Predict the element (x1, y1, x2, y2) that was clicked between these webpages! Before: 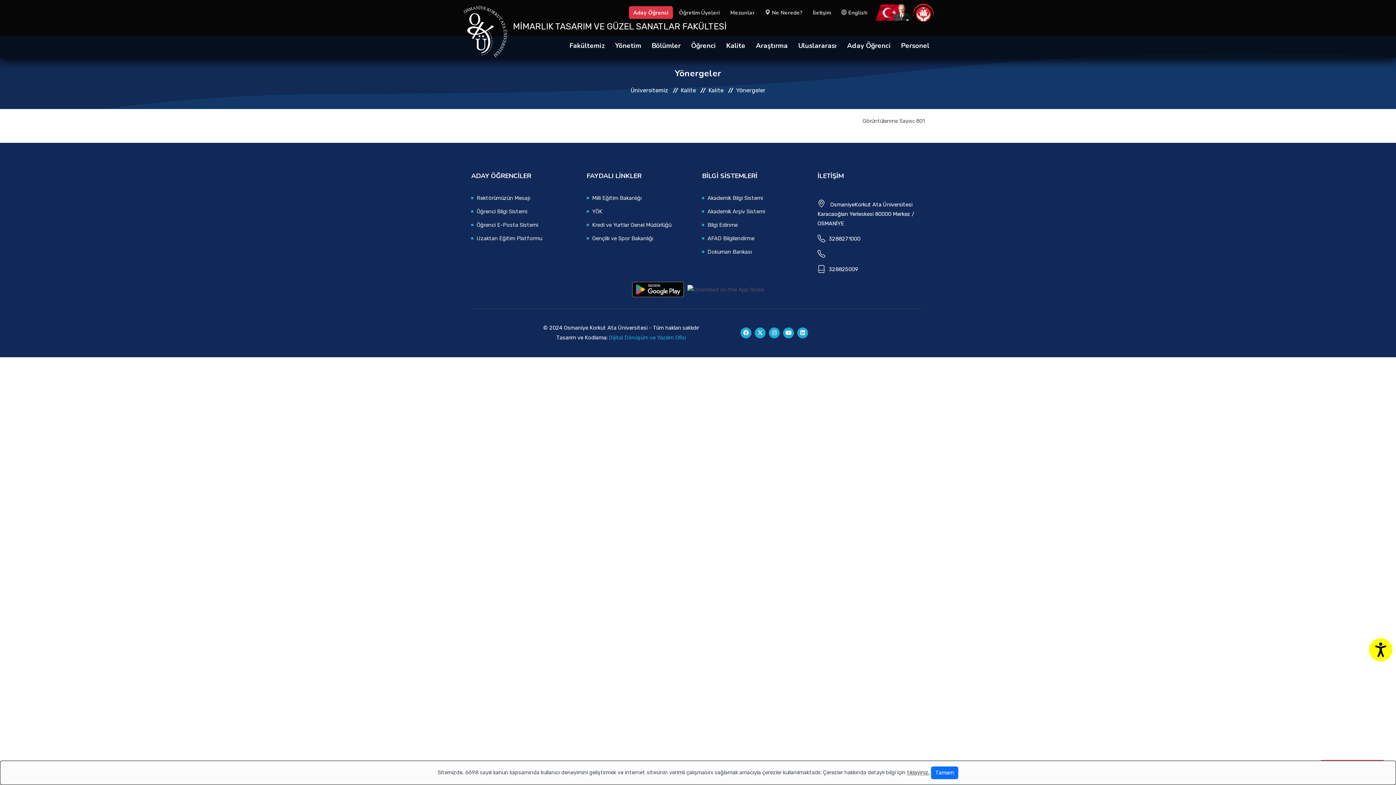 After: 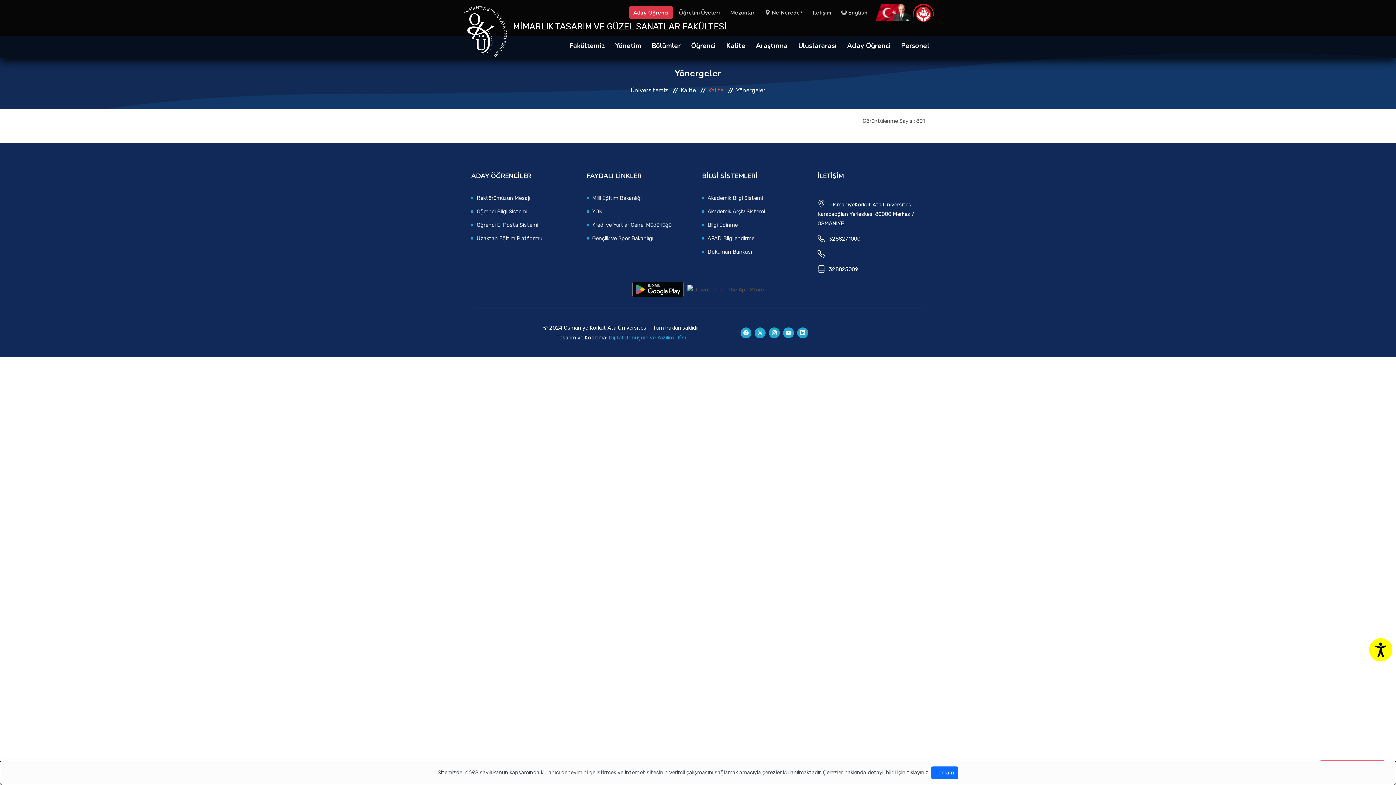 Action: label: Kalite bbox: (708, 86, 734, 93)